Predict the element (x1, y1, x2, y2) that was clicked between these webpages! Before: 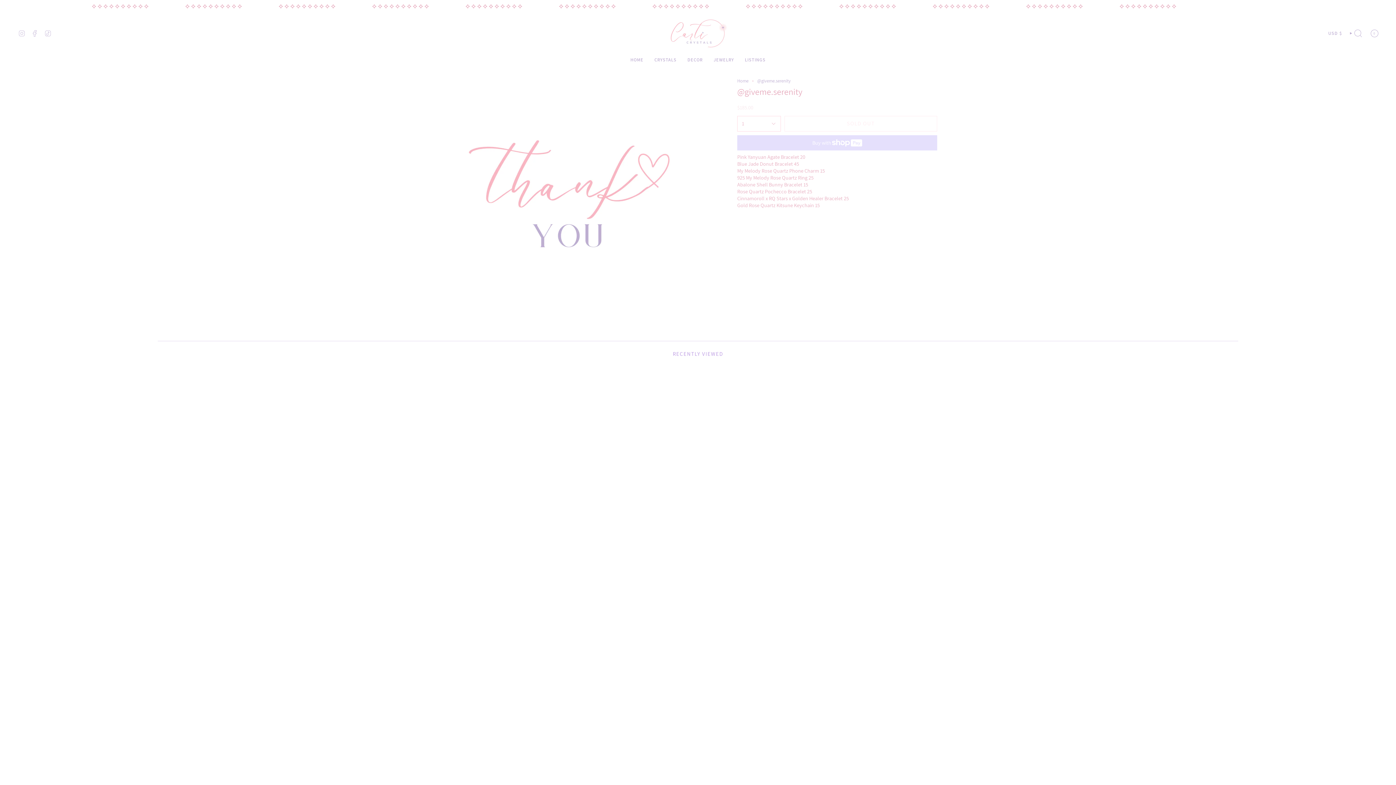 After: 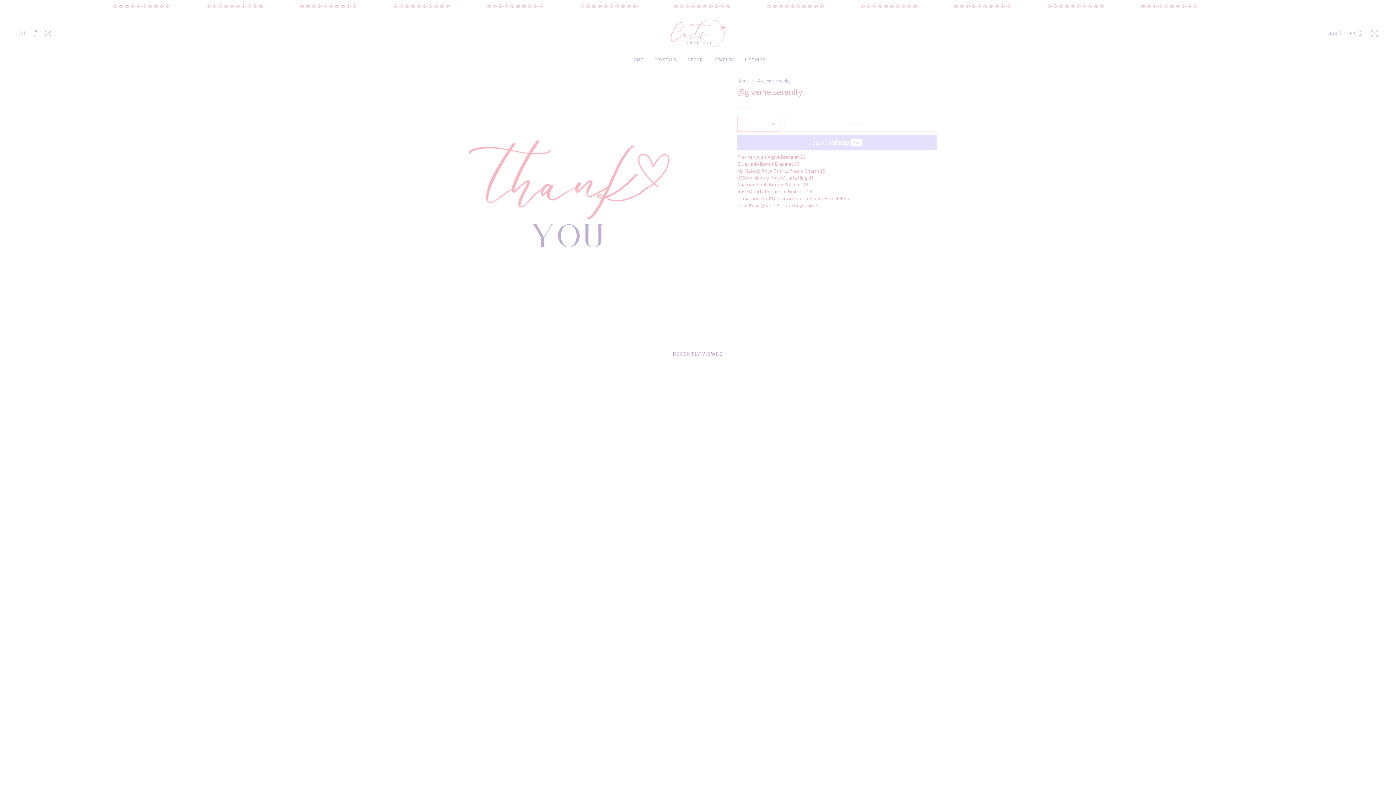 Action: label: Instagram bbox: (15, 14, 28, 51)